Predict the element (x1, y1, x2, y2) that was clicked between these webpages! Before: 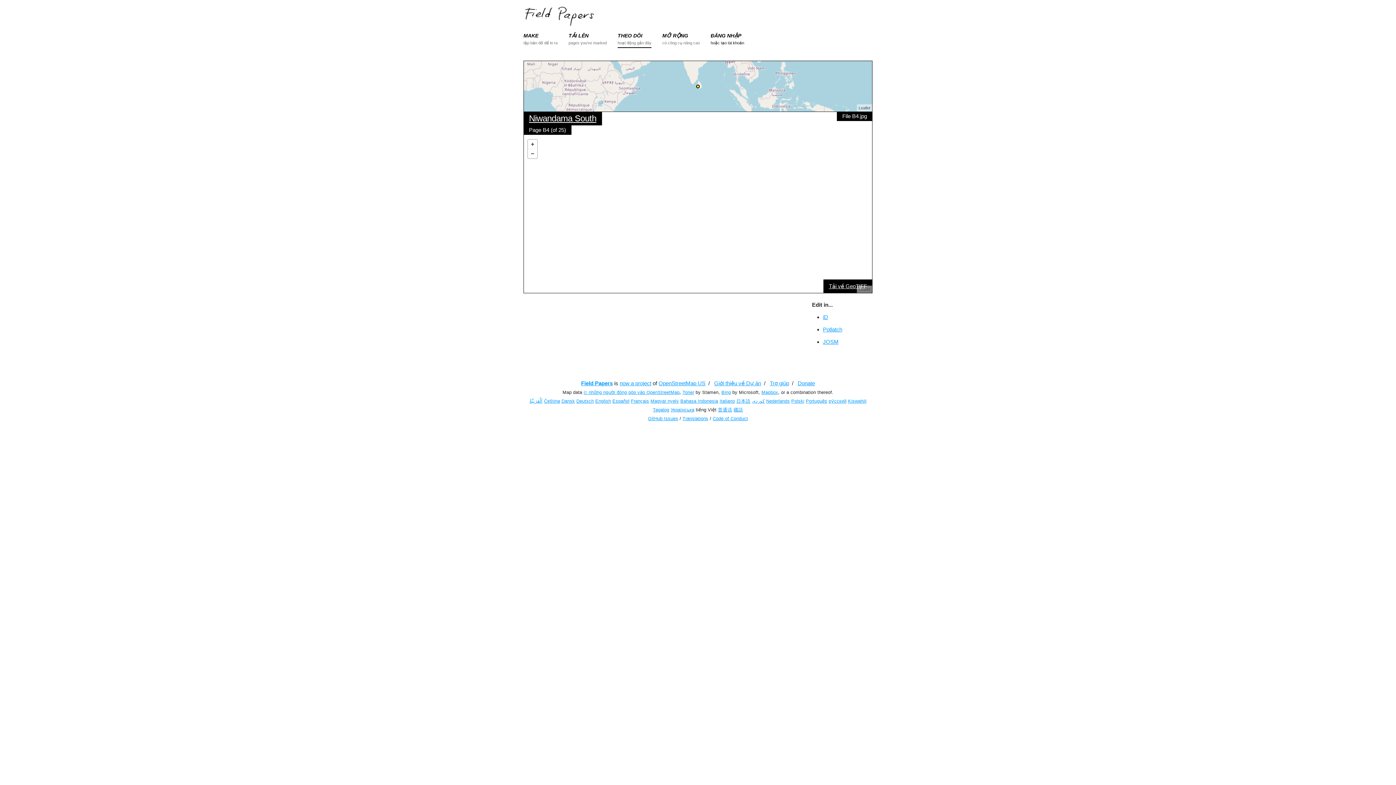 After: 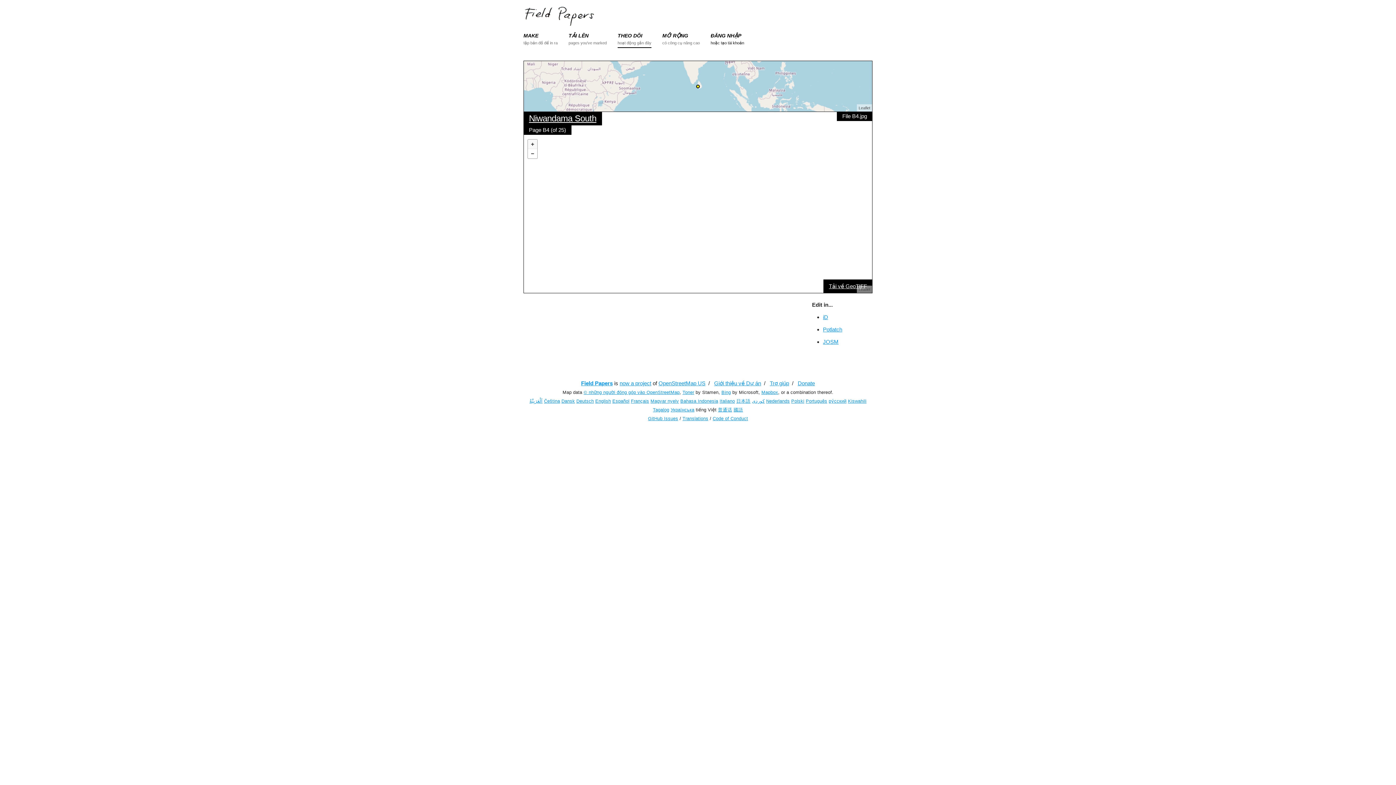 Action: label: + bbox: (528, 139, 537, 149)